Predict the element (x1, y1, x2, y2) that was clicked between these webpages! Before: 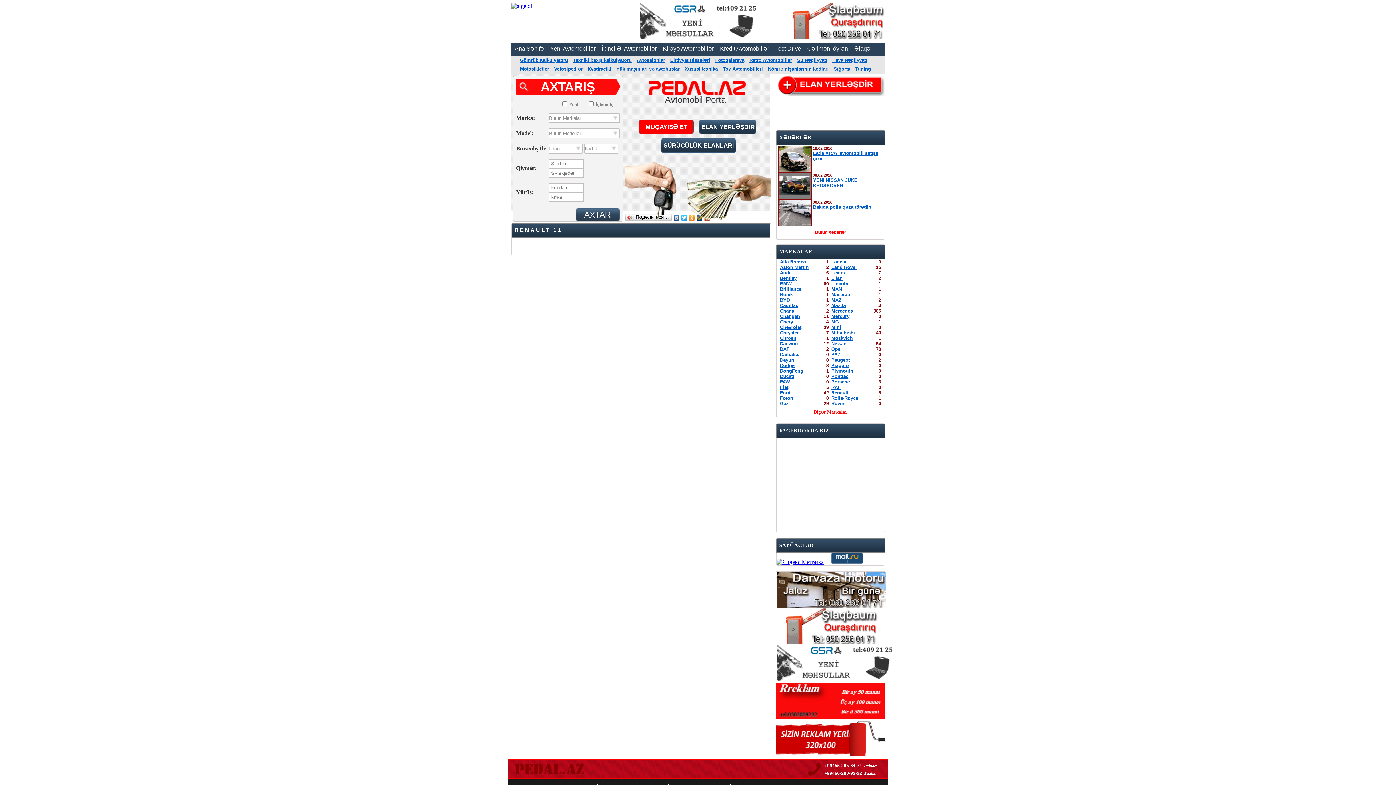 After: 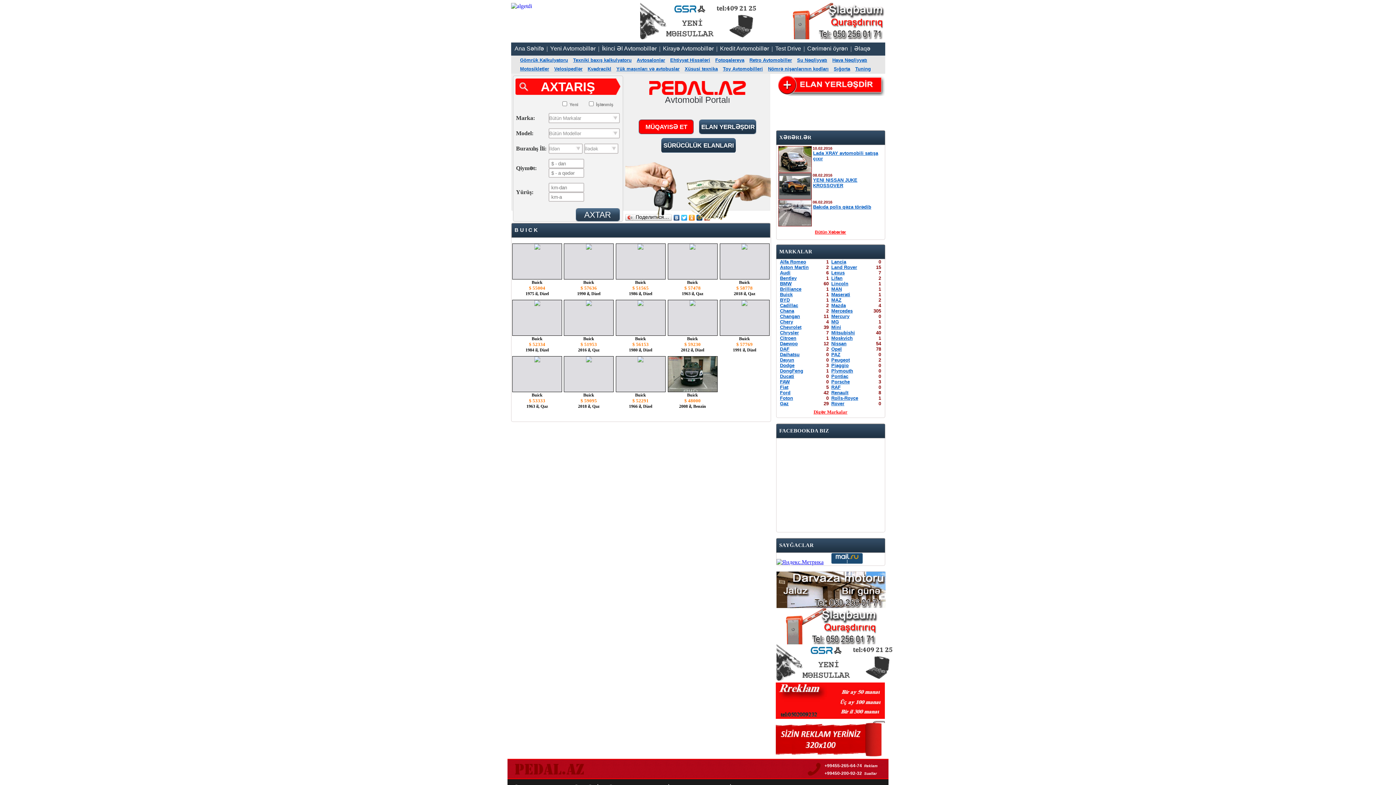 Action: bbox: (780, 292, 792, 297) label: Buick
1